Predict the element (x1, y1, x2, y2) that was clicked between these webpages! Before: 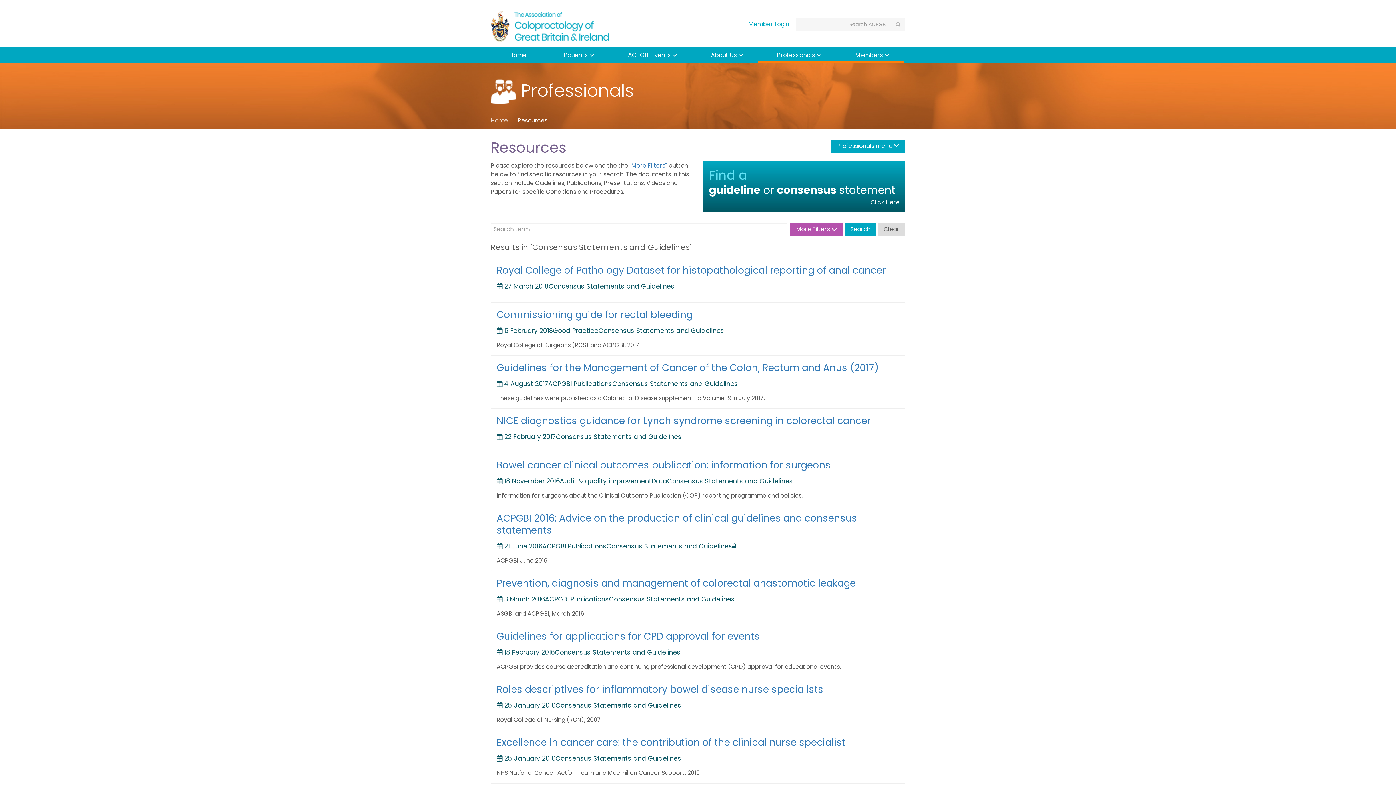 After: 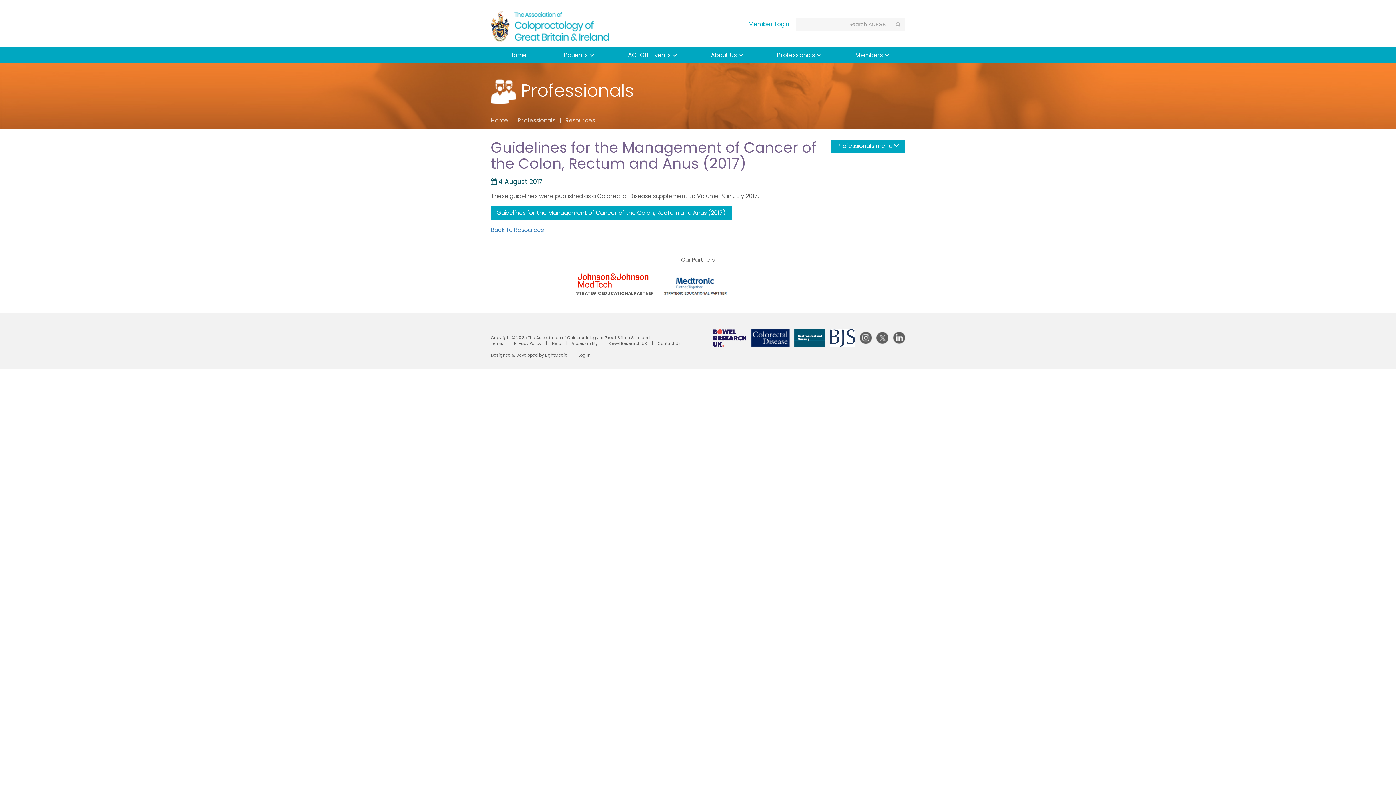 Action: bbox: (496, 361, 878, 374) label: Guidelines for the Management of Cancer of the Colon, Rectum and Anus (2017)